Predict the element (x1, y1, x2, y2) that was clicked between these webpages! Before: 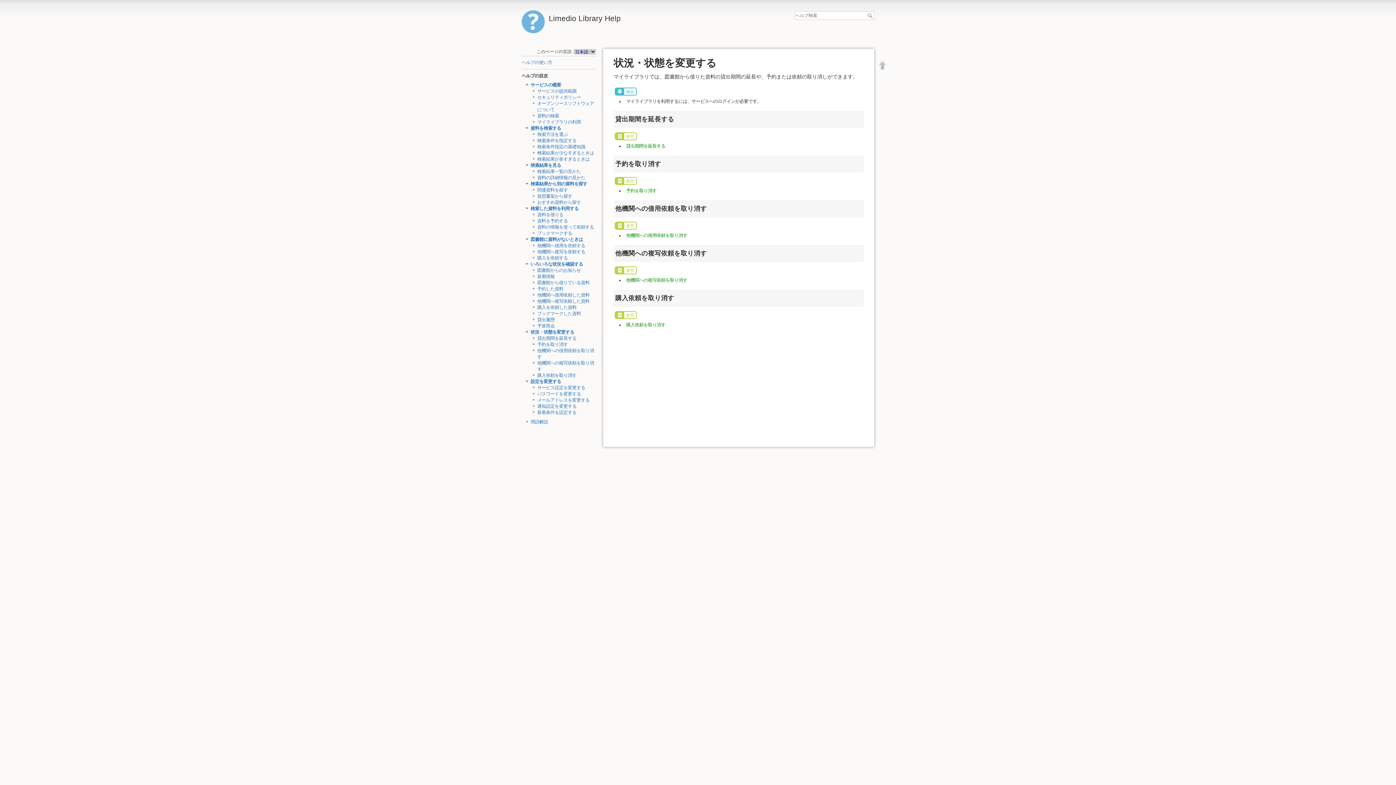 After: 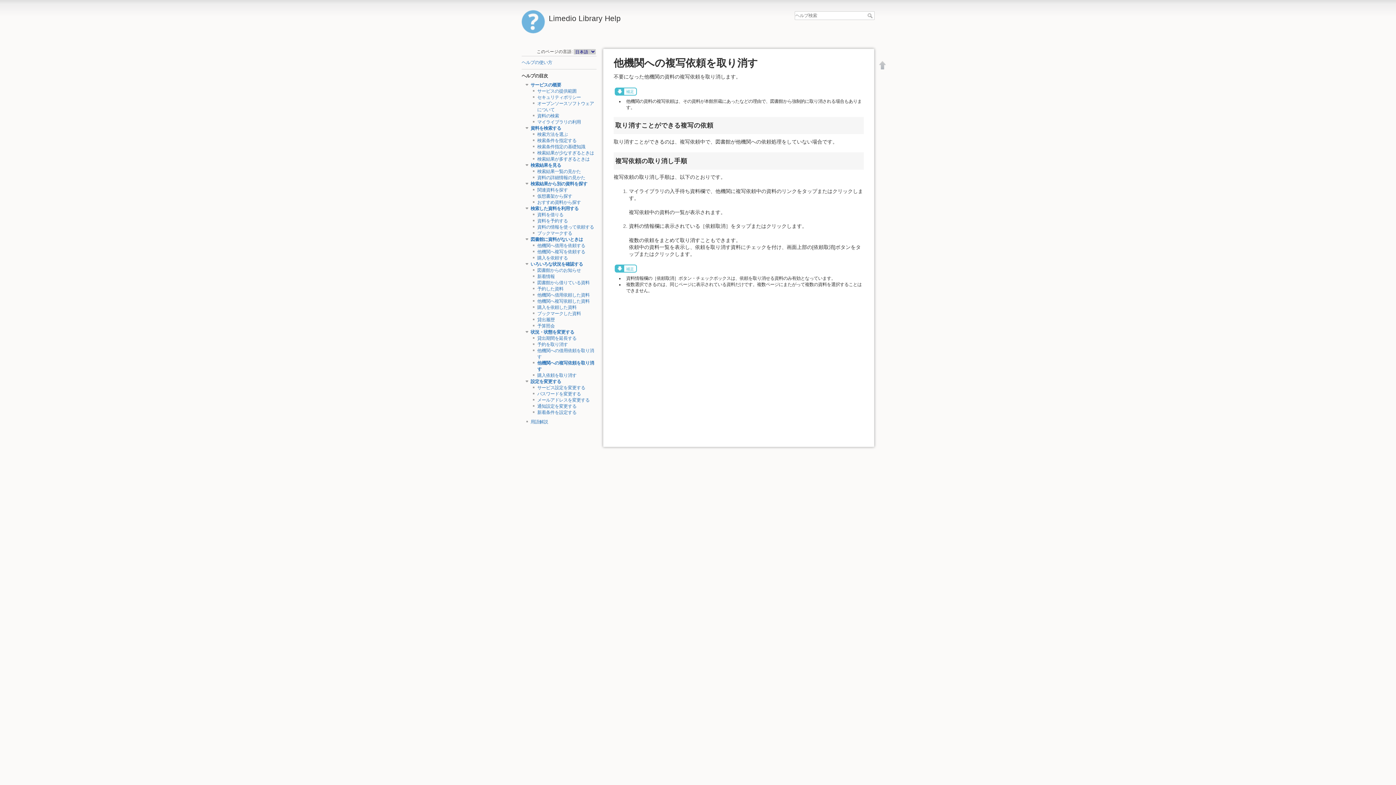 Action: bbox: (626, 277, 687, 282) label: 他機関への複写依頼を取り消す